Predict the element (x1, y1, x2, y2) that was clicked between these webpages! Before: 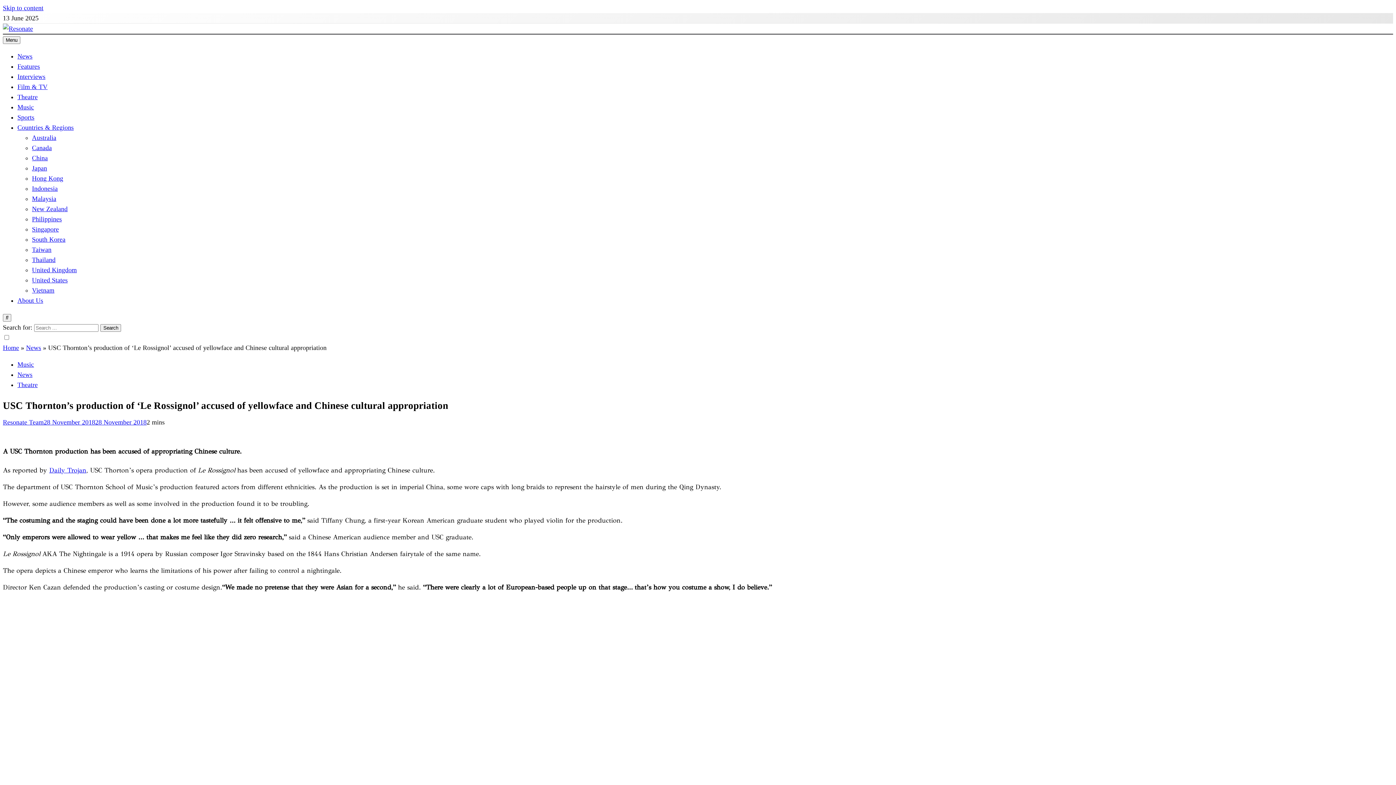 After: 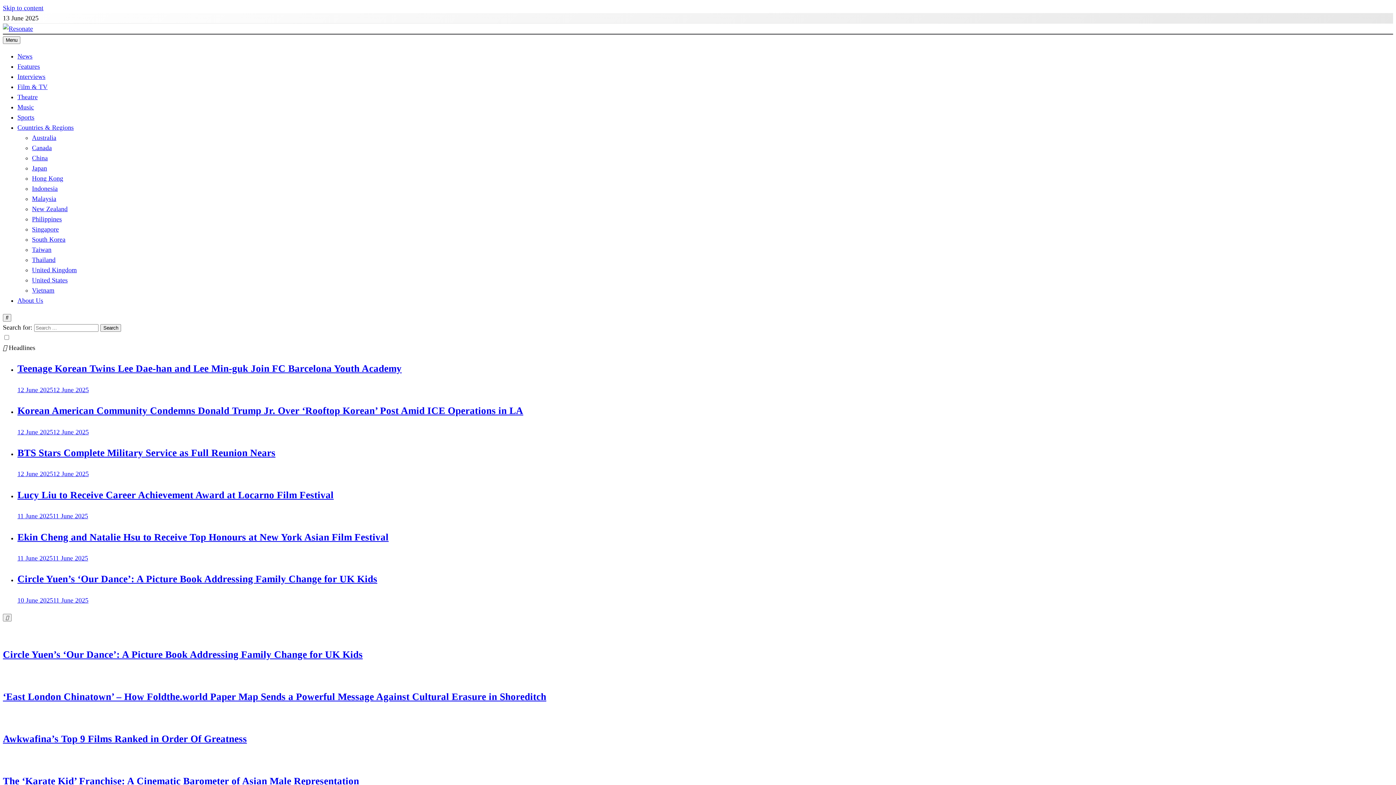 Action: bbox: (2, 344, 19, 351) label: Home